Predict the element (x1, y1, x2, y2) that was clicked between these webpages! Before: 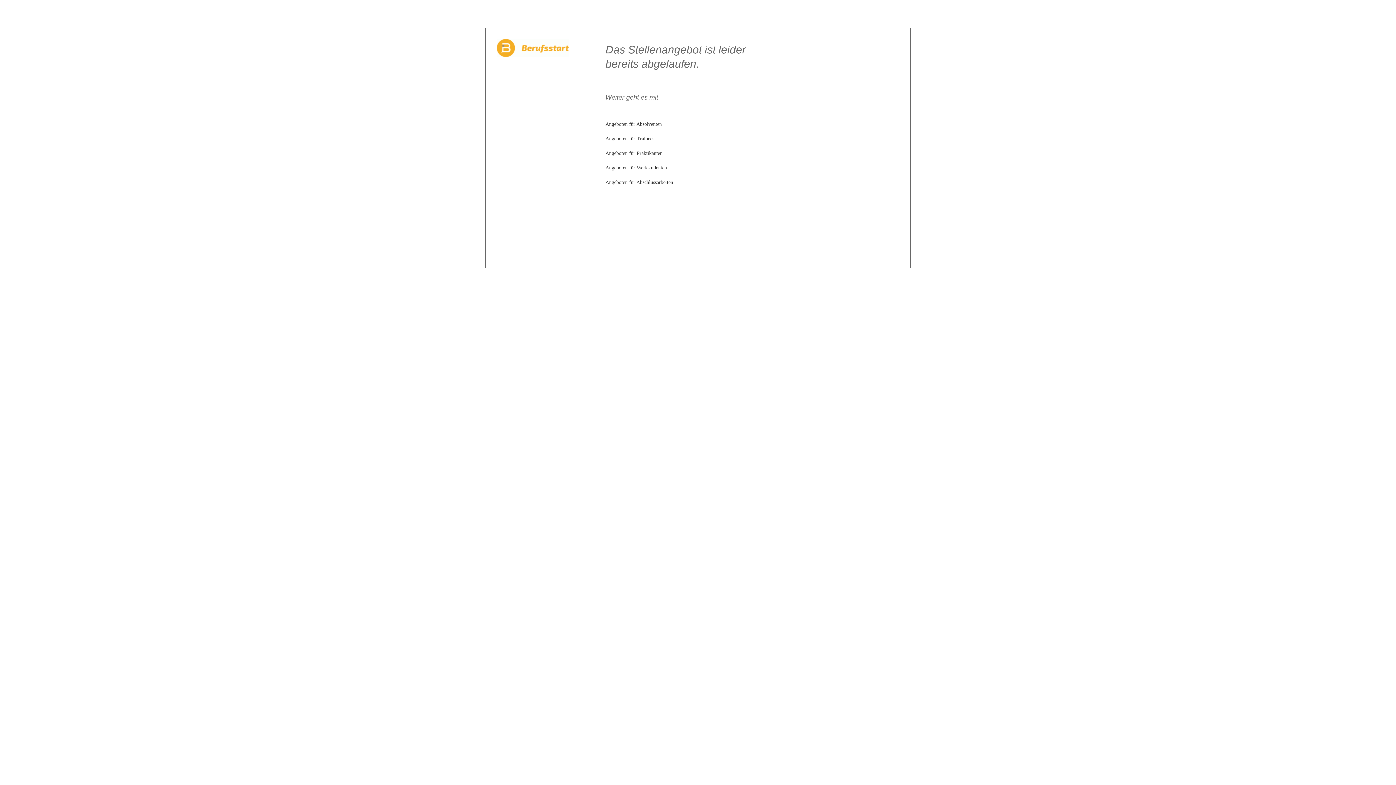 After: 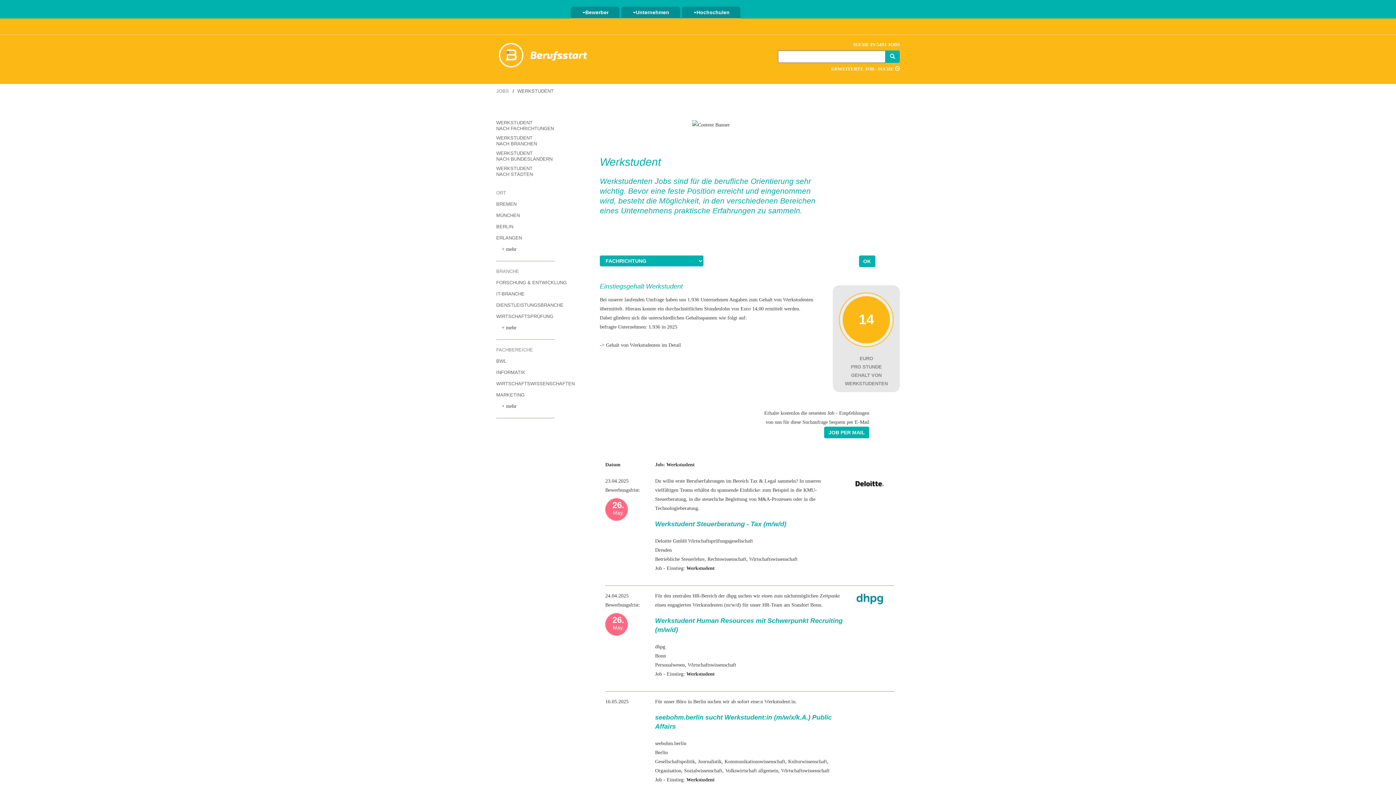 Action: label: Angeboten für Werkstudenten bbox: (605, 165, 667, 170)